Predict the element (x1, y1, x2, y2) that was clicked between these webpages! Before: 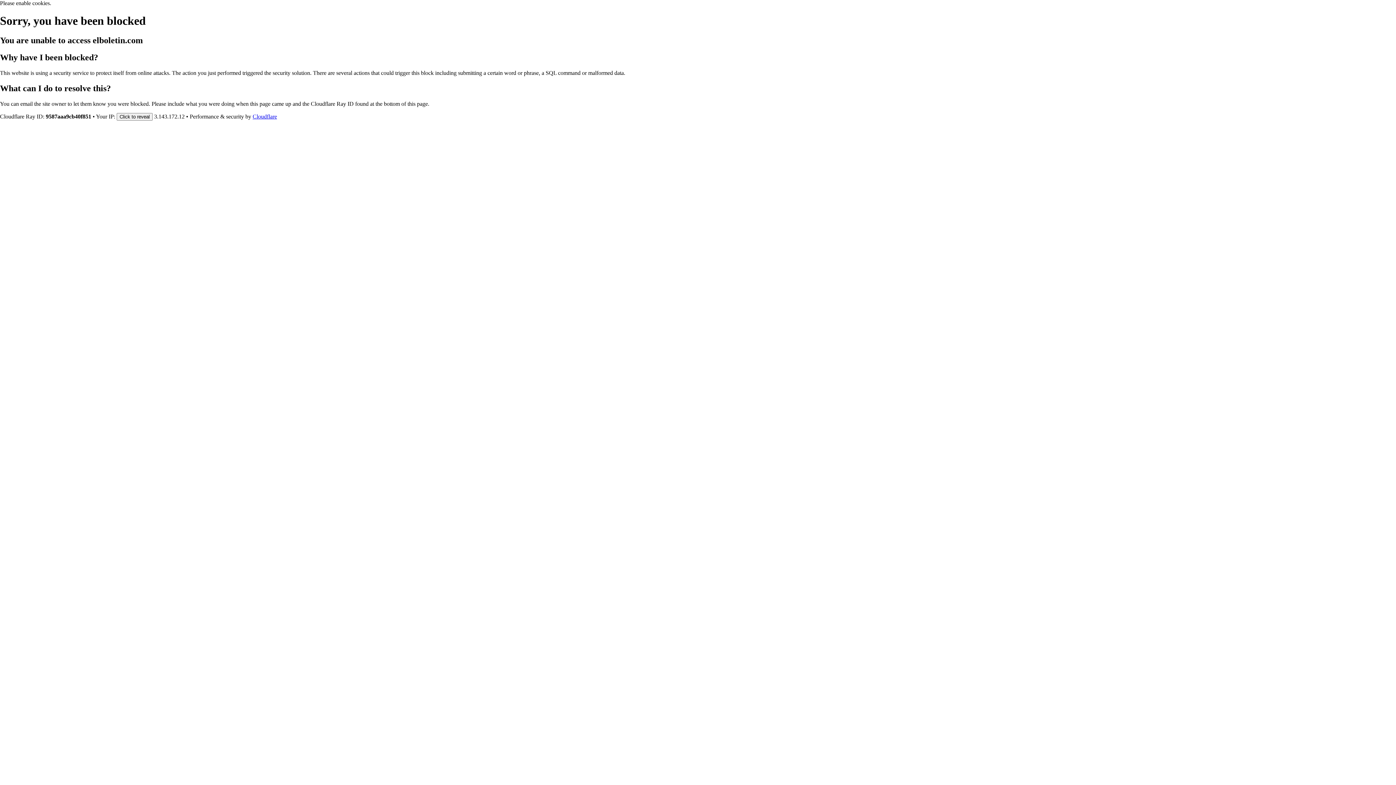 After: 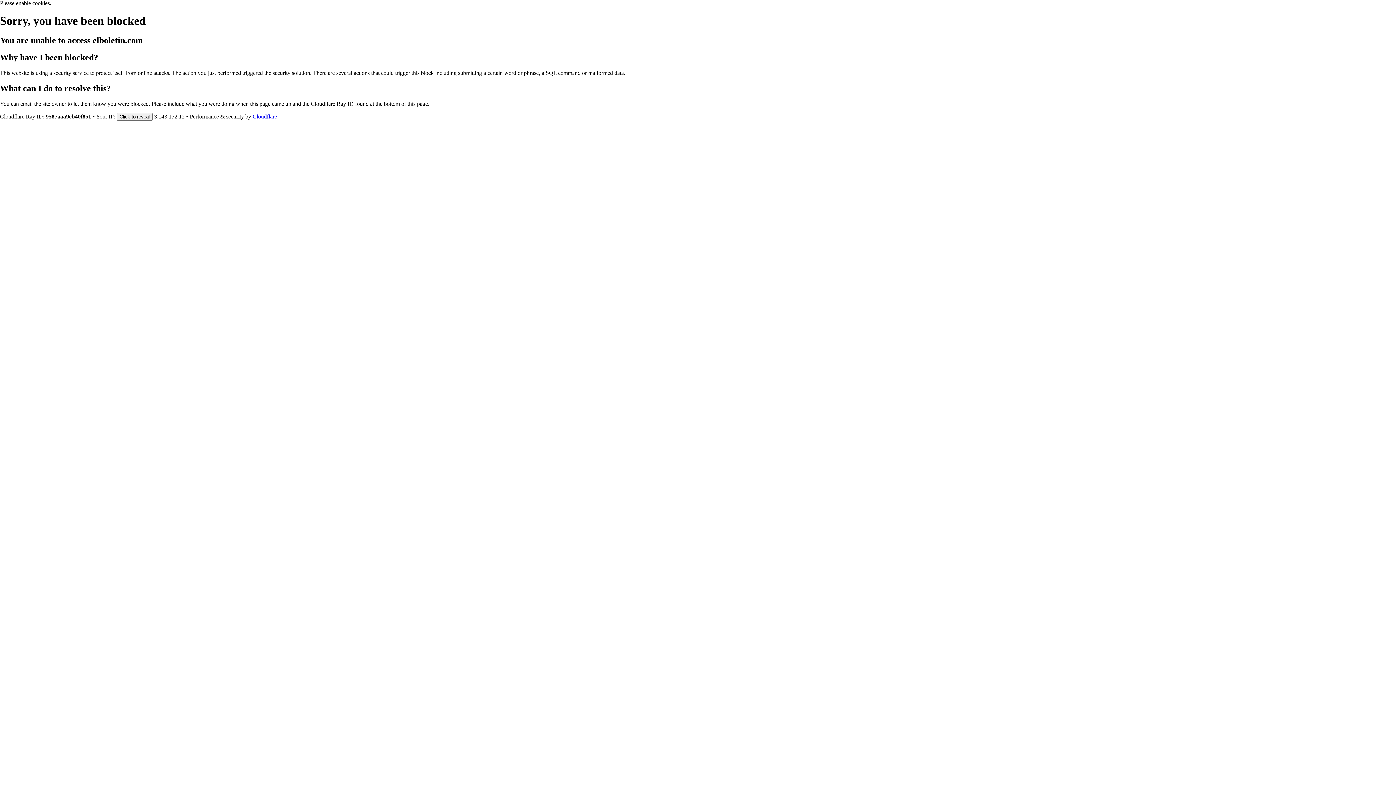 Action: bbox: (252, 113, 277, 119) label: Cloudflare